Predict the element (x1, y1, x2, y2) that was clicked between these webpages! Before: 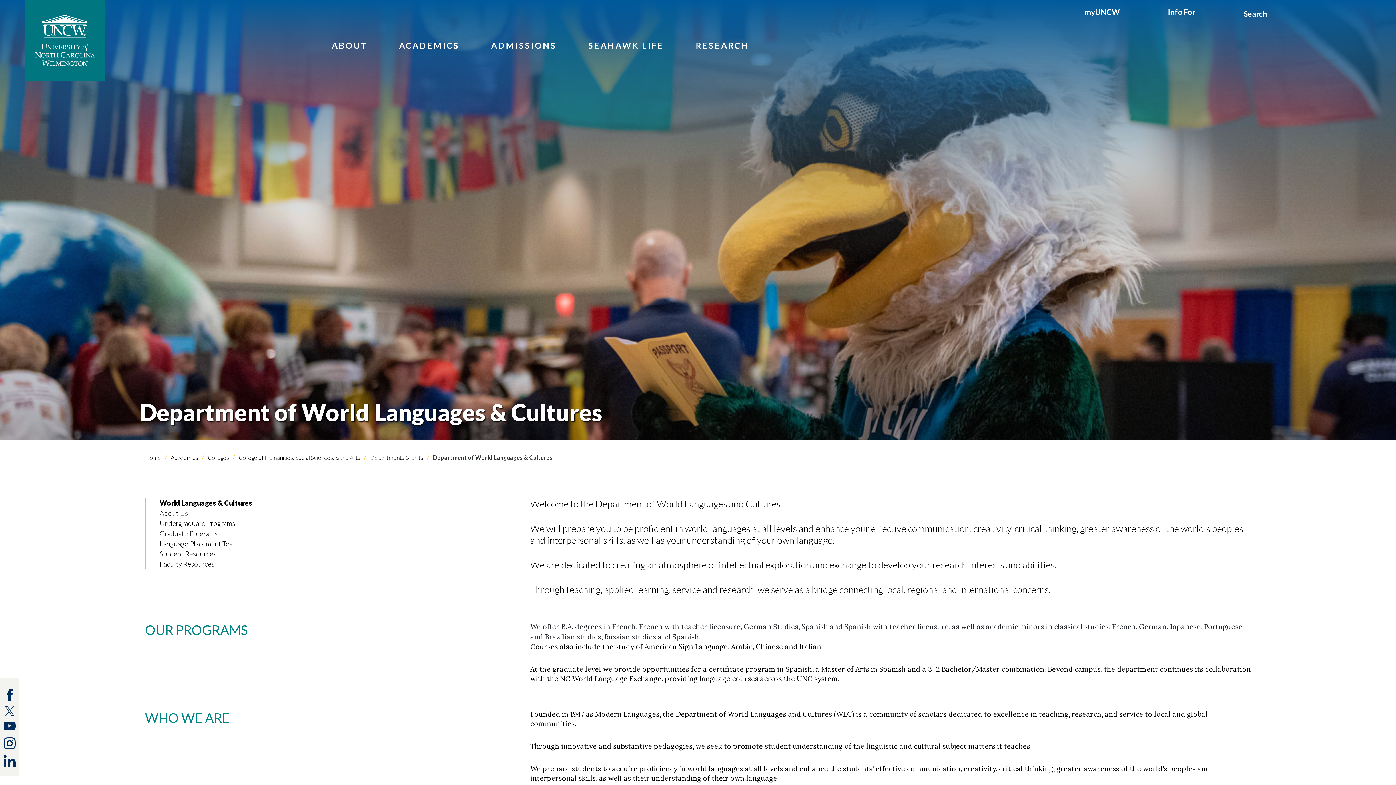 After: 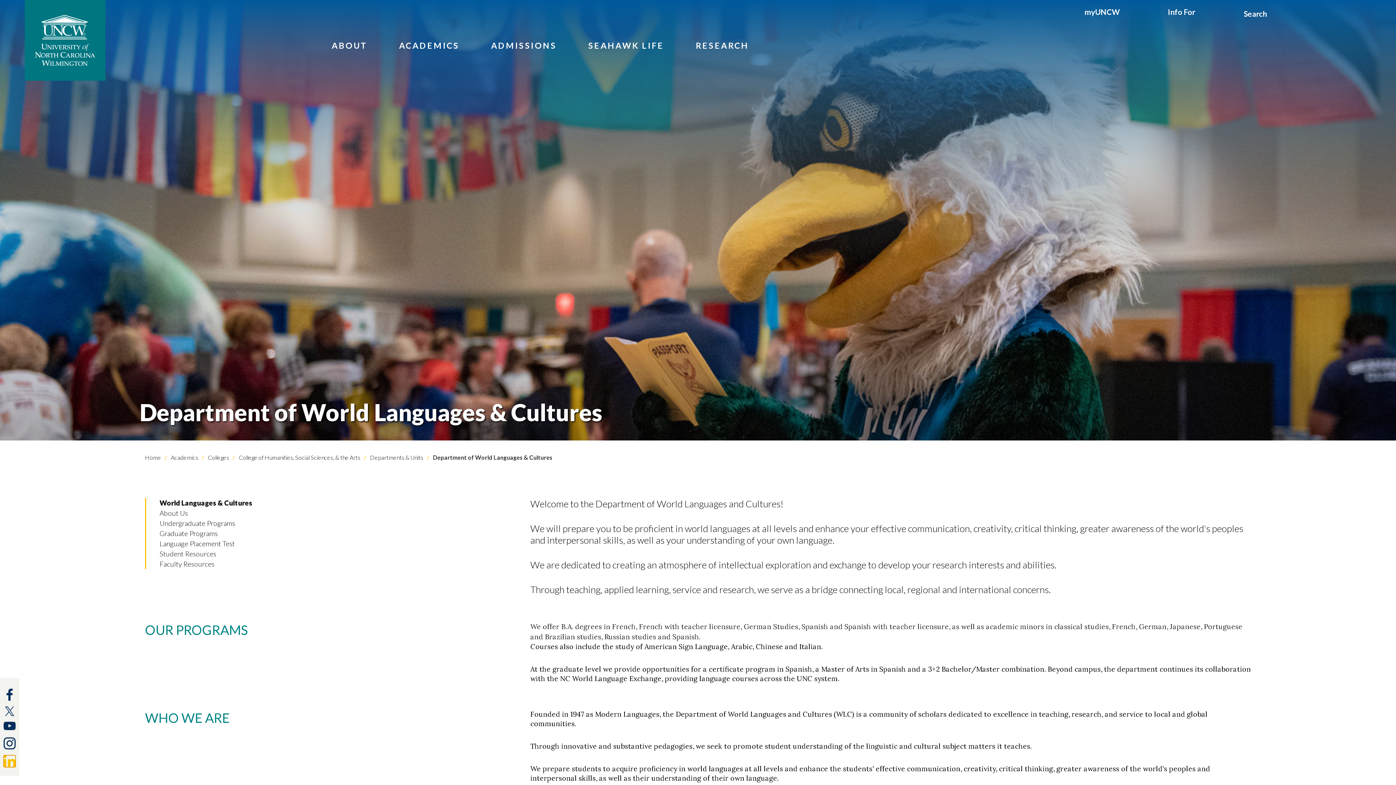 Action: bbox: (3, 755, 15, 767) label: linkedin